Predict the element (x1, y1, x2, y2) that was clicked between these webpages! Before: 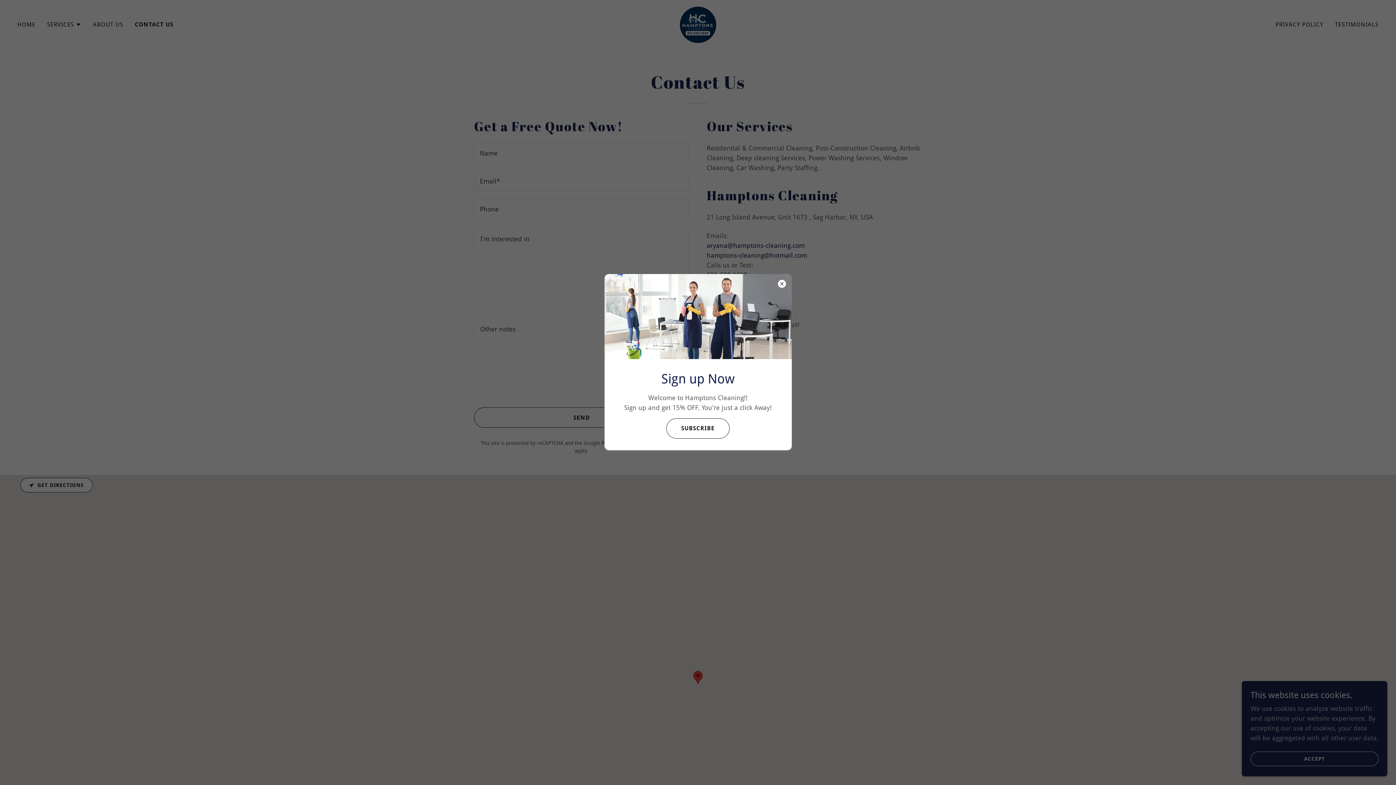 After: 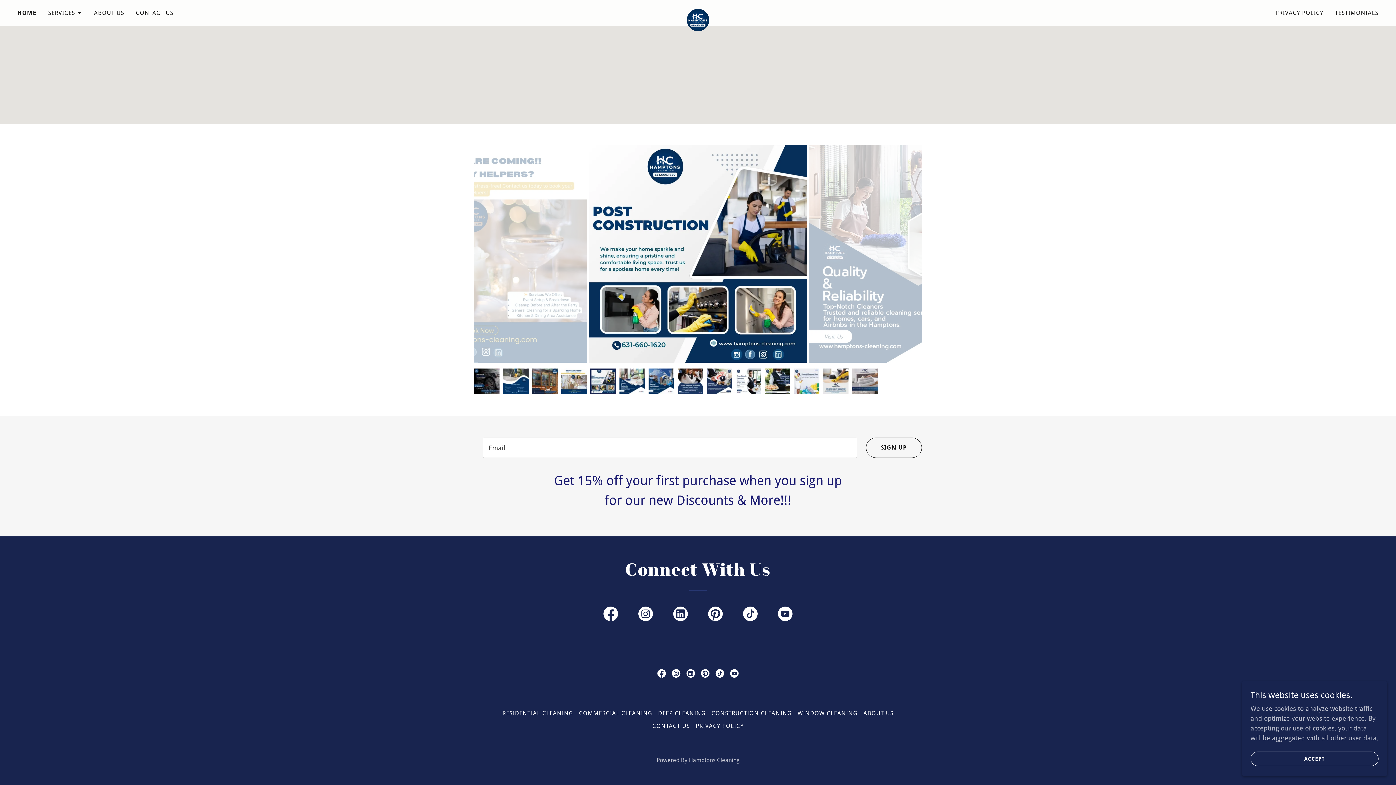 Action: label: SUBSCRIBE bbox: (666, 418, 729, 438)